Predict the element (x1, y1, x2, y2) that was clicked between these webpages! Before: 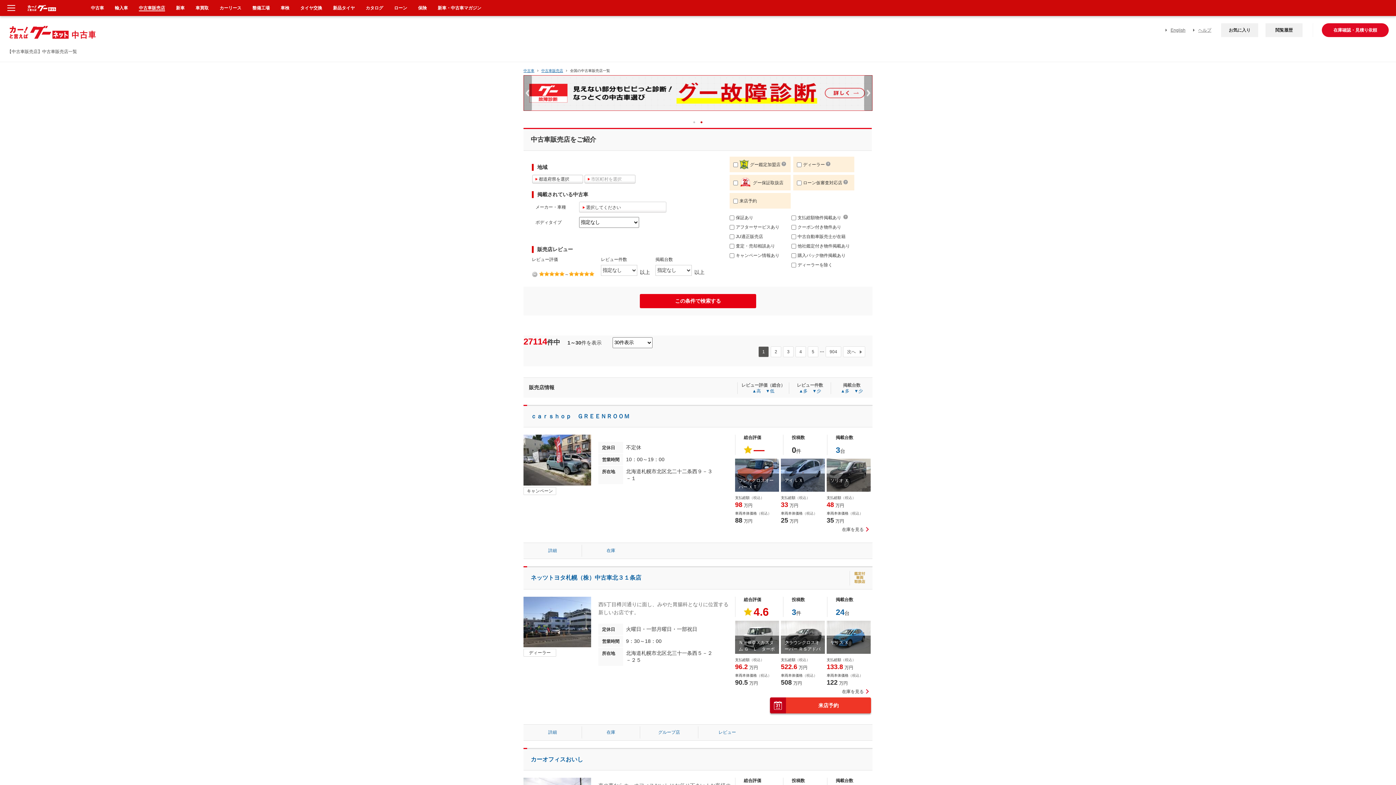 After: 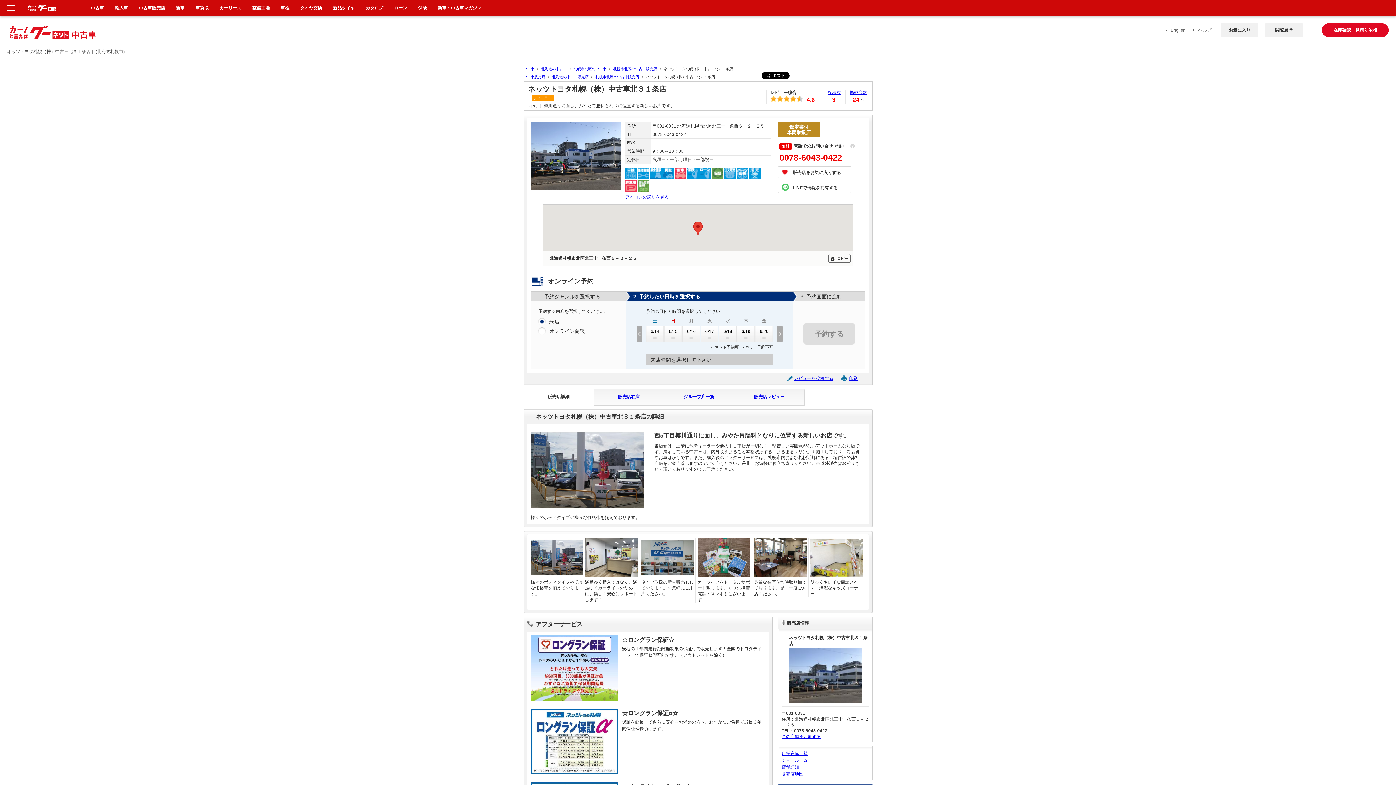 Action: bbox: (530, 574, 641, 581) label: ネッツトヨタ札幌（株）中古車北３１条店